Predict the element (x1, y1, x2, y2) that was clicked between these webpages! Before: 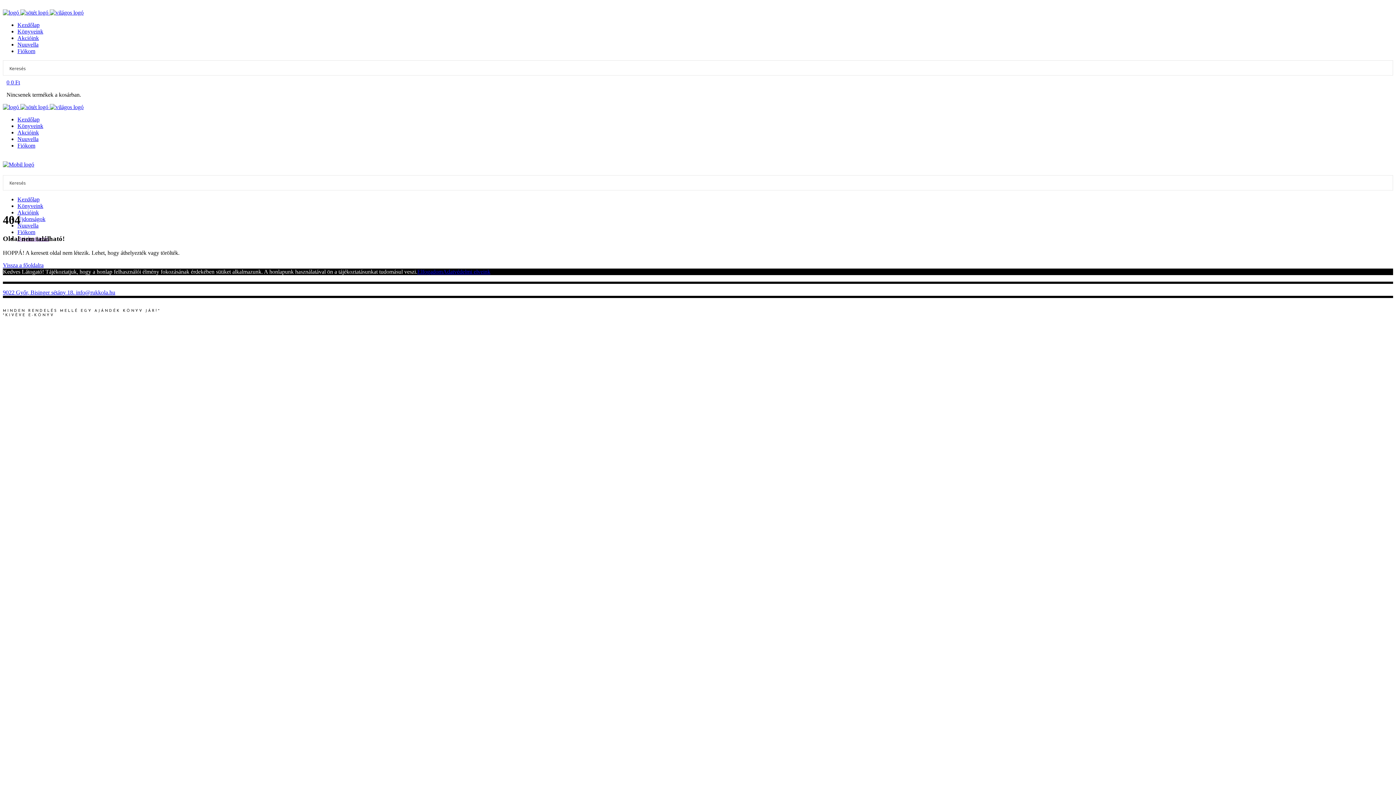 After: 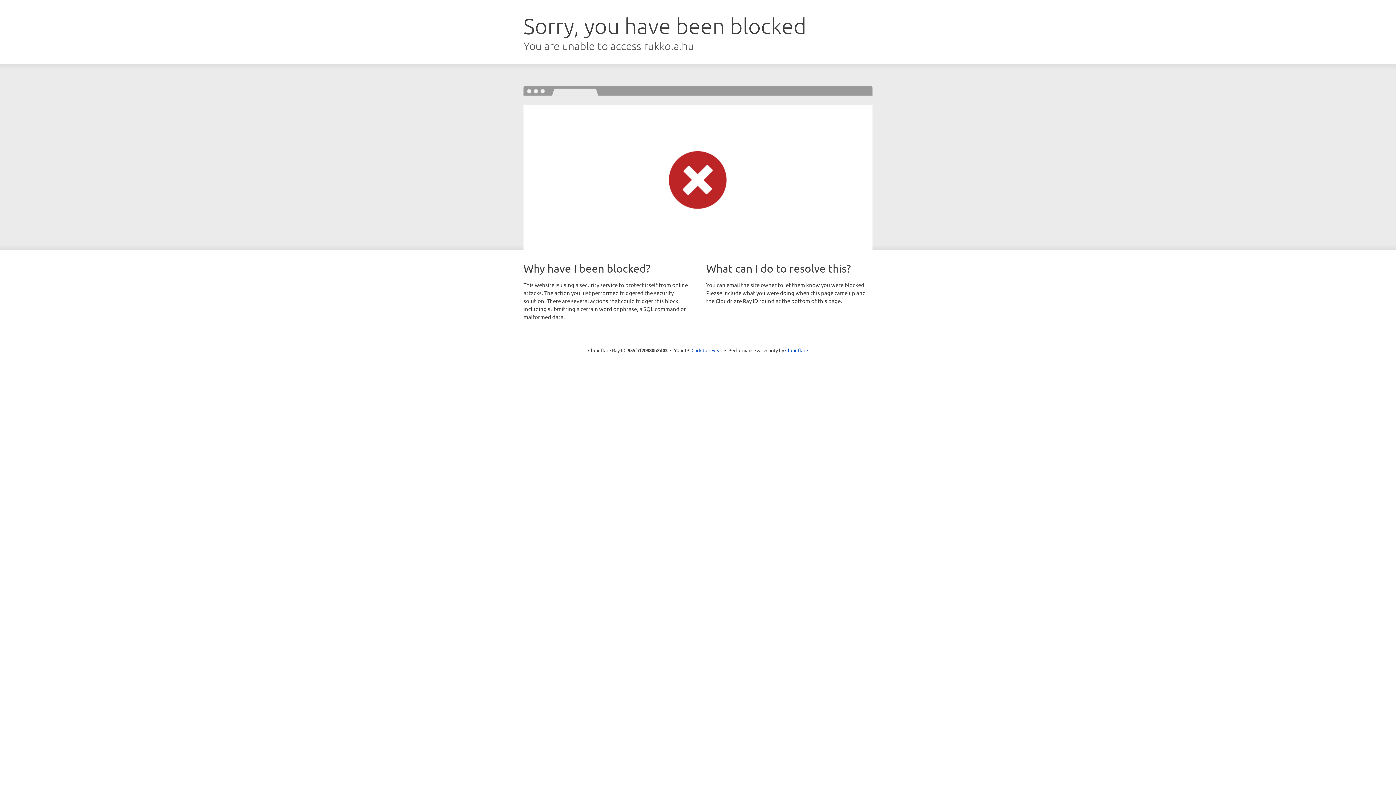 Action: label: Vissza a főoldalra bbox: (2, 262, 43, 268)